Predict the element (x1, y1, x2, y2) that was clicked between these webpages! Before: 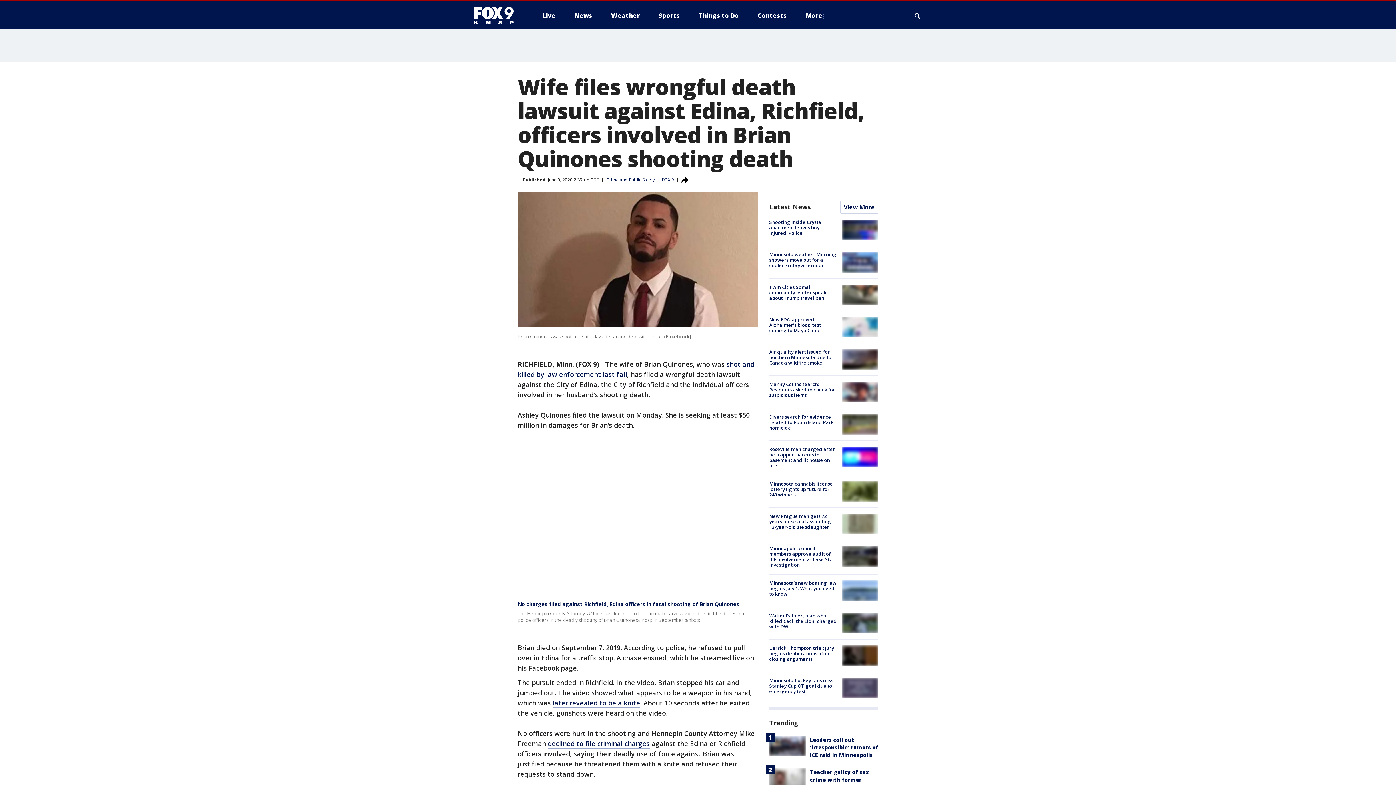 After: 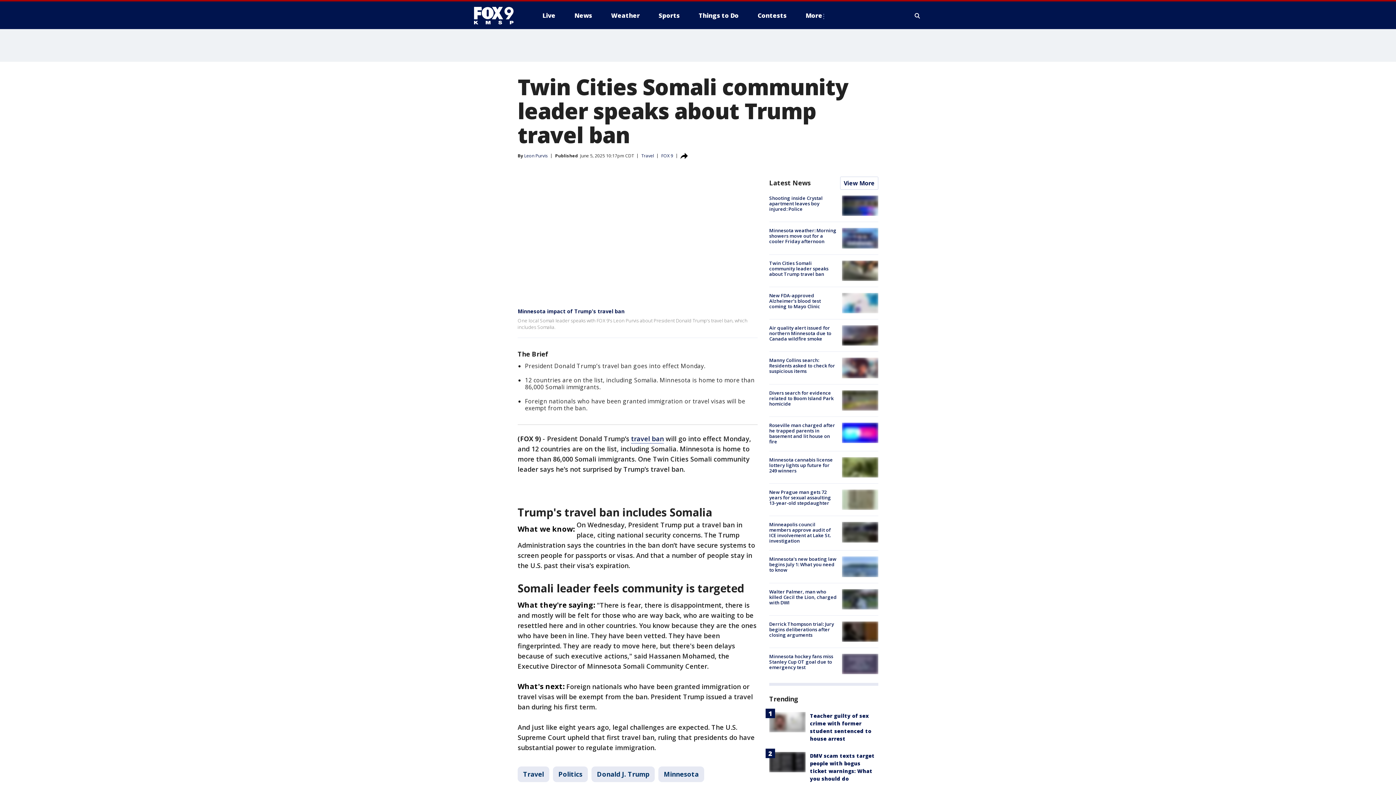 Action: bbox: (842, 284, 878, 305)